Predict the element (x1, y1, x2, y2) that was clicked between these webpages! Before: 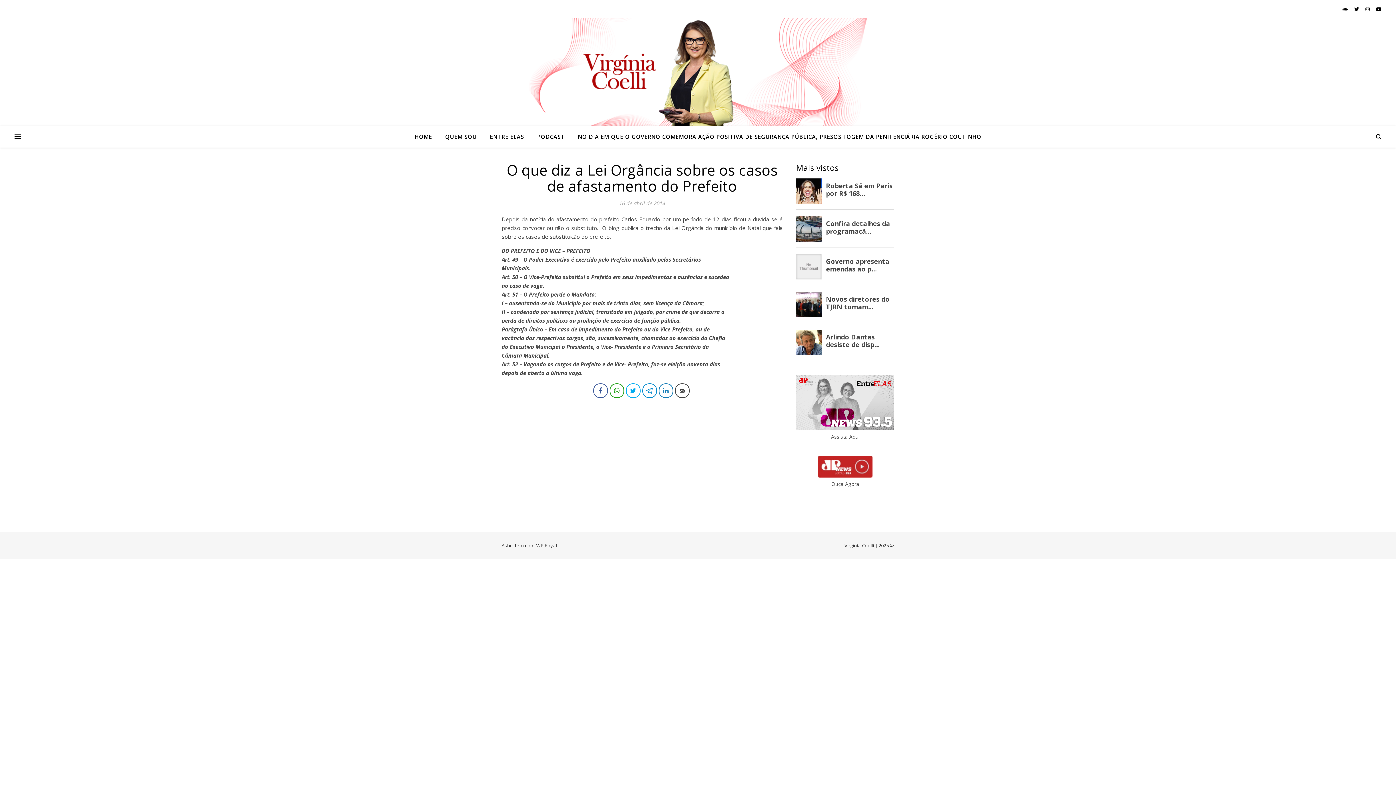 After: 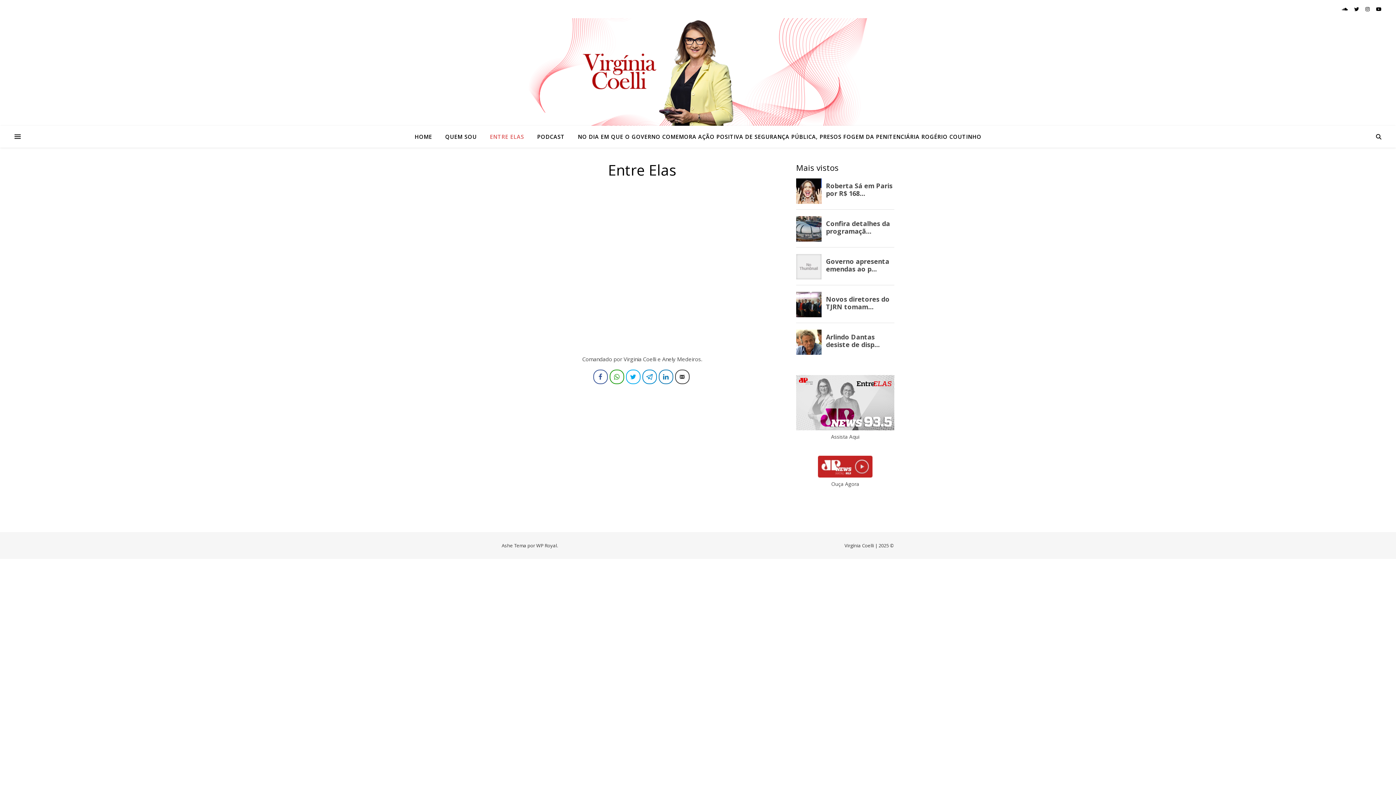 Action: label: ENTRE ELAS bbox: (484, 125, 530, 147)